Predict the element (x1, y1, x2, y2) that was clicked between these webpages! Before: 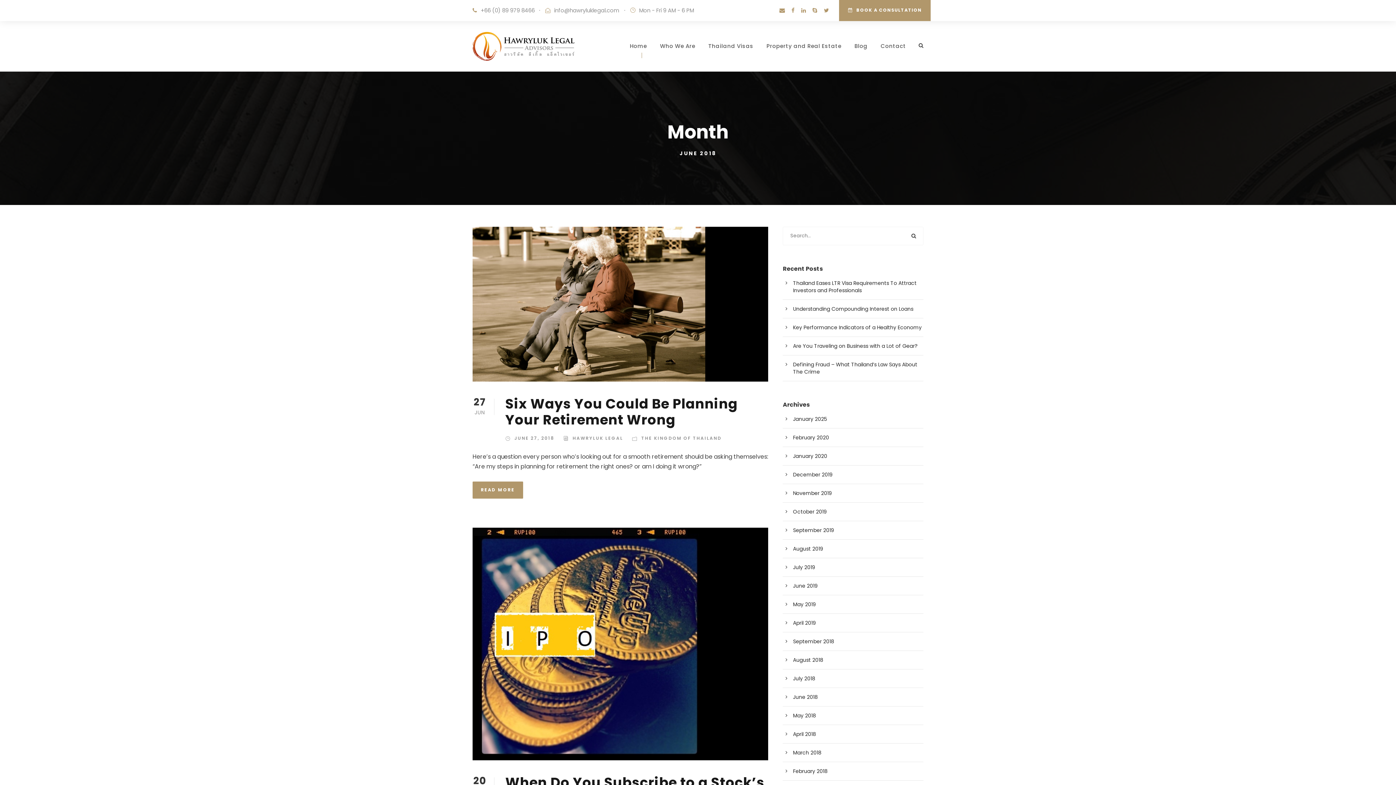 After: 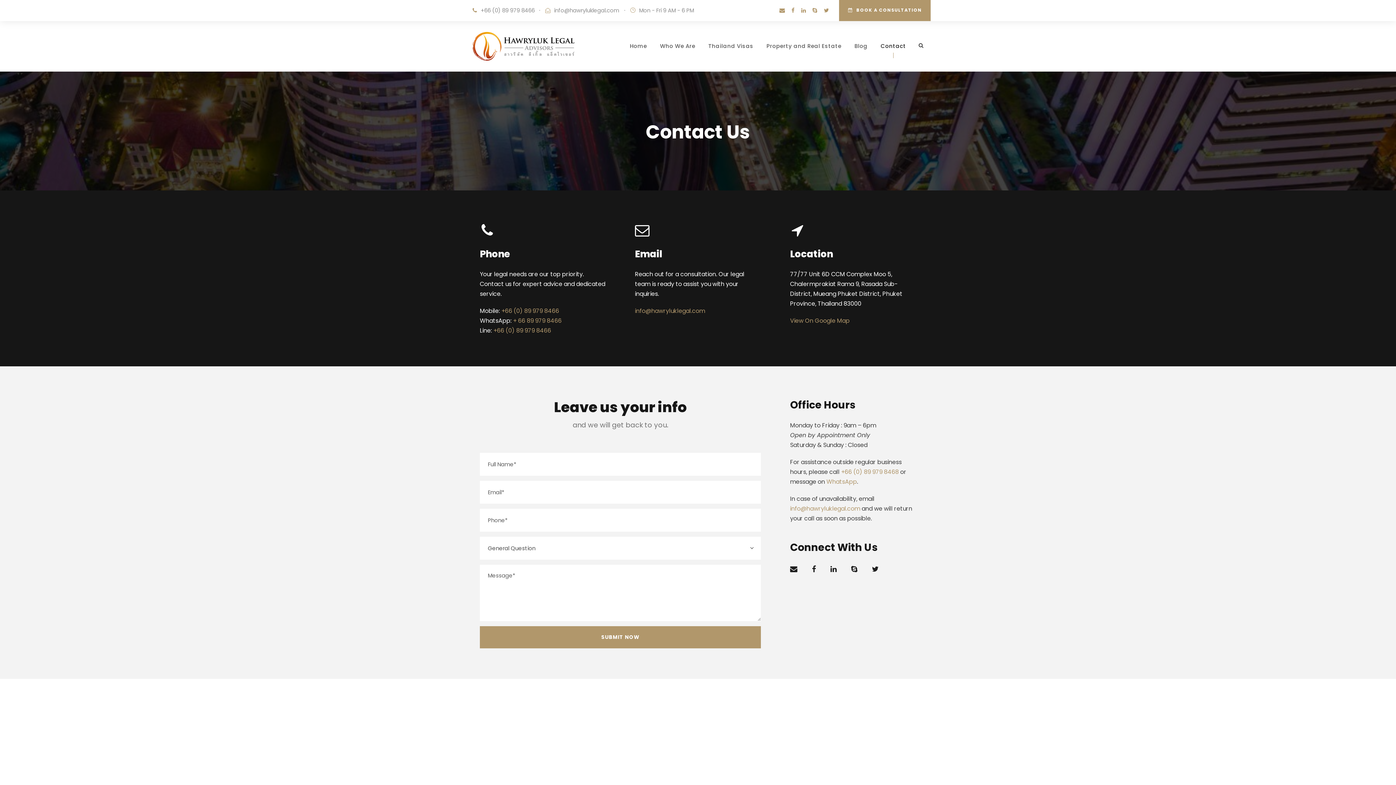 Action: label: Contact bbox: (880, 41, 906, 71)